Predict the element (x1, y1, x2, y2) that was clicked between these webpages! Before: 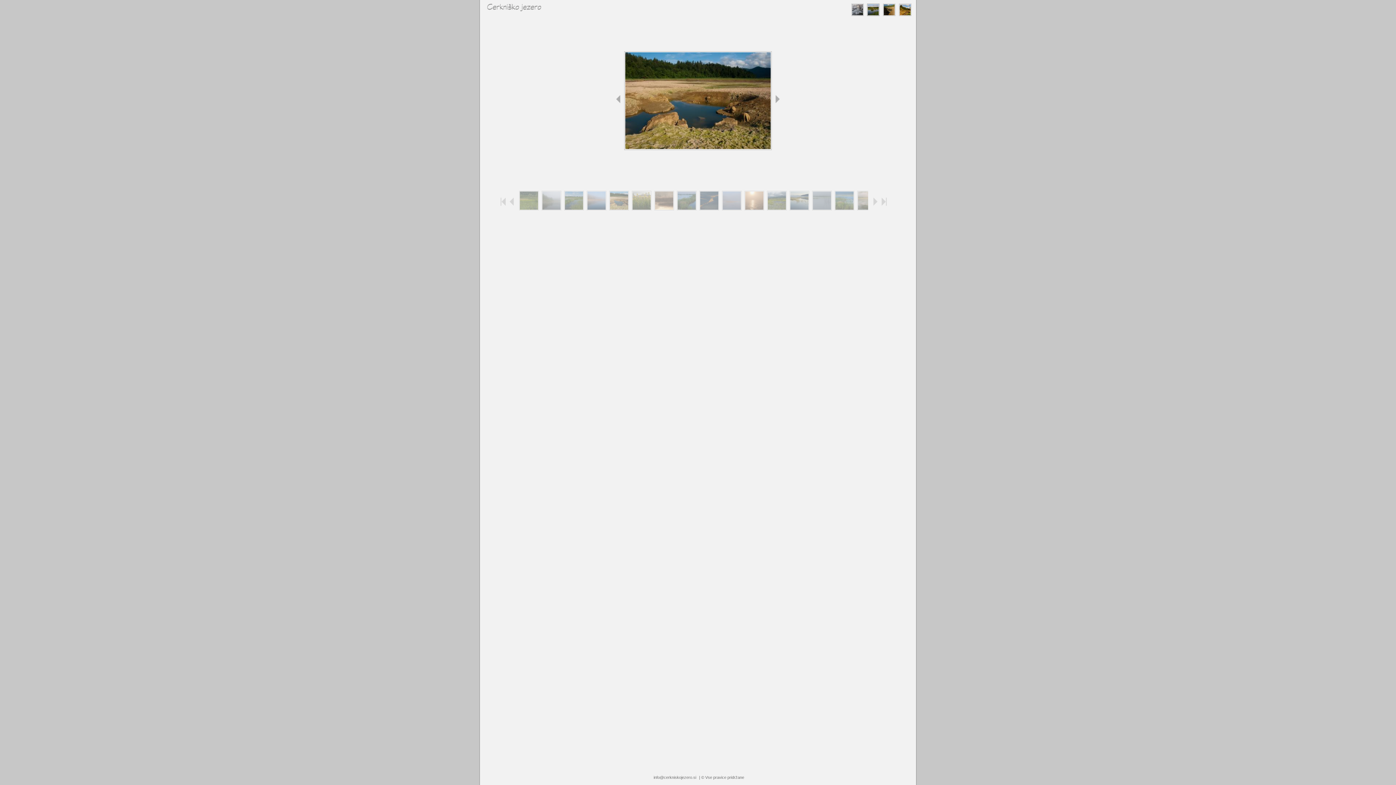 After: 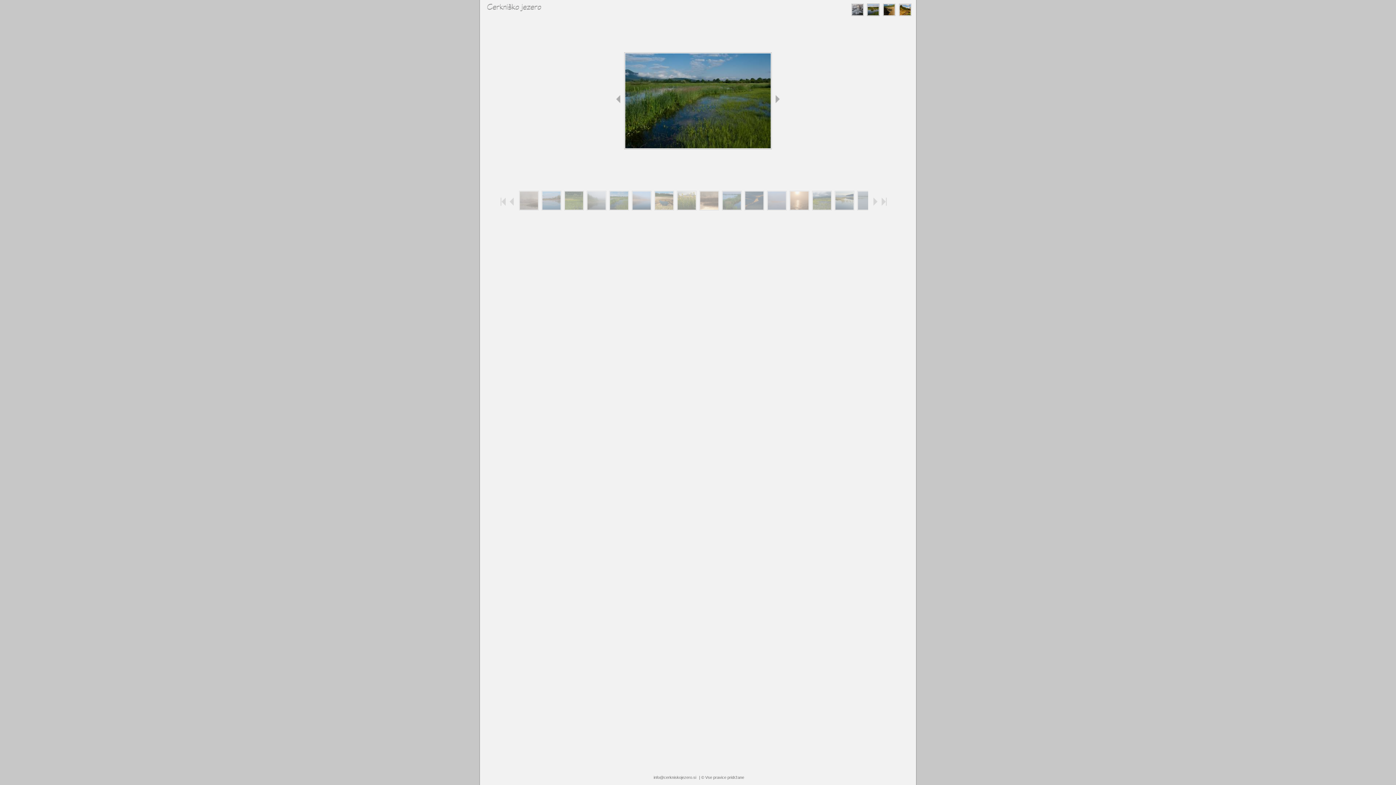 Action: bbox: (564, 190, 583, 210)